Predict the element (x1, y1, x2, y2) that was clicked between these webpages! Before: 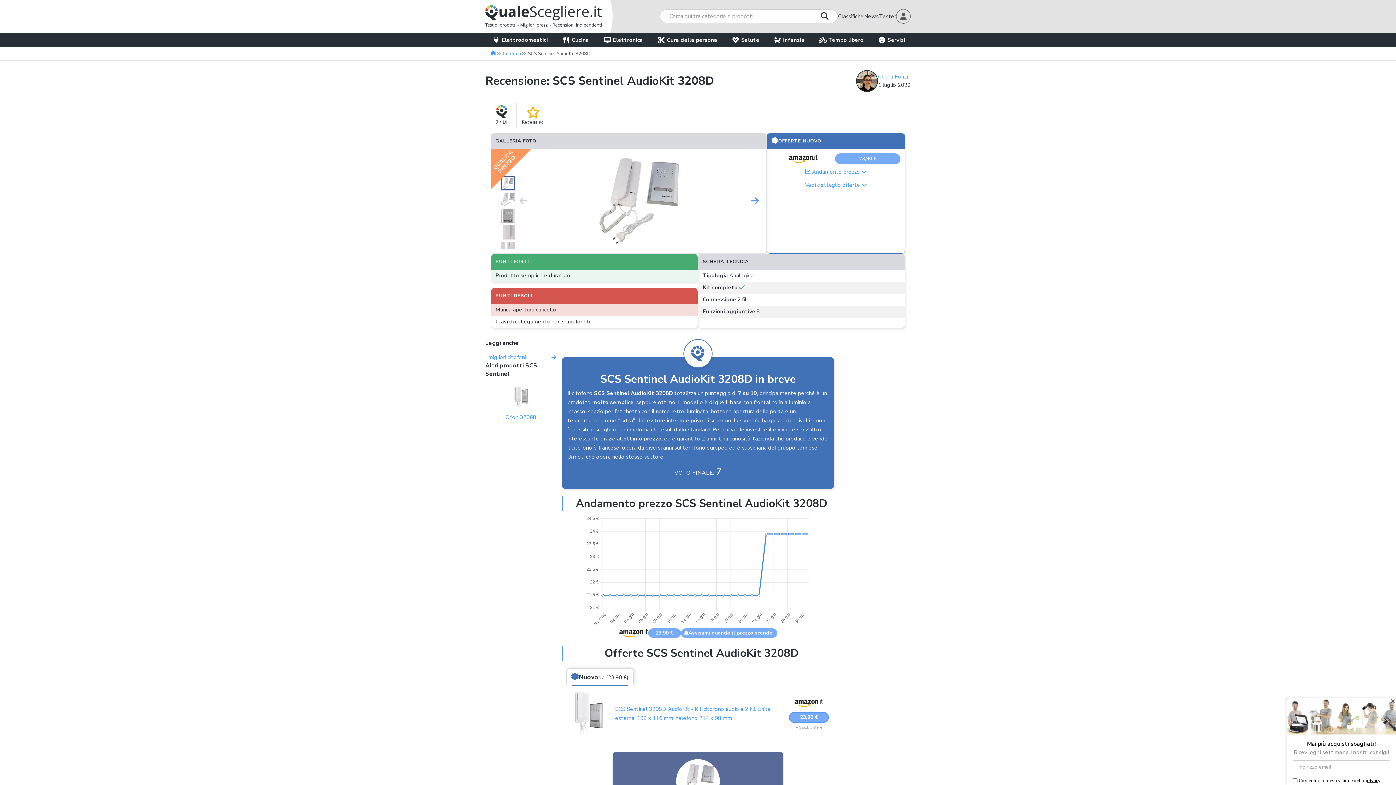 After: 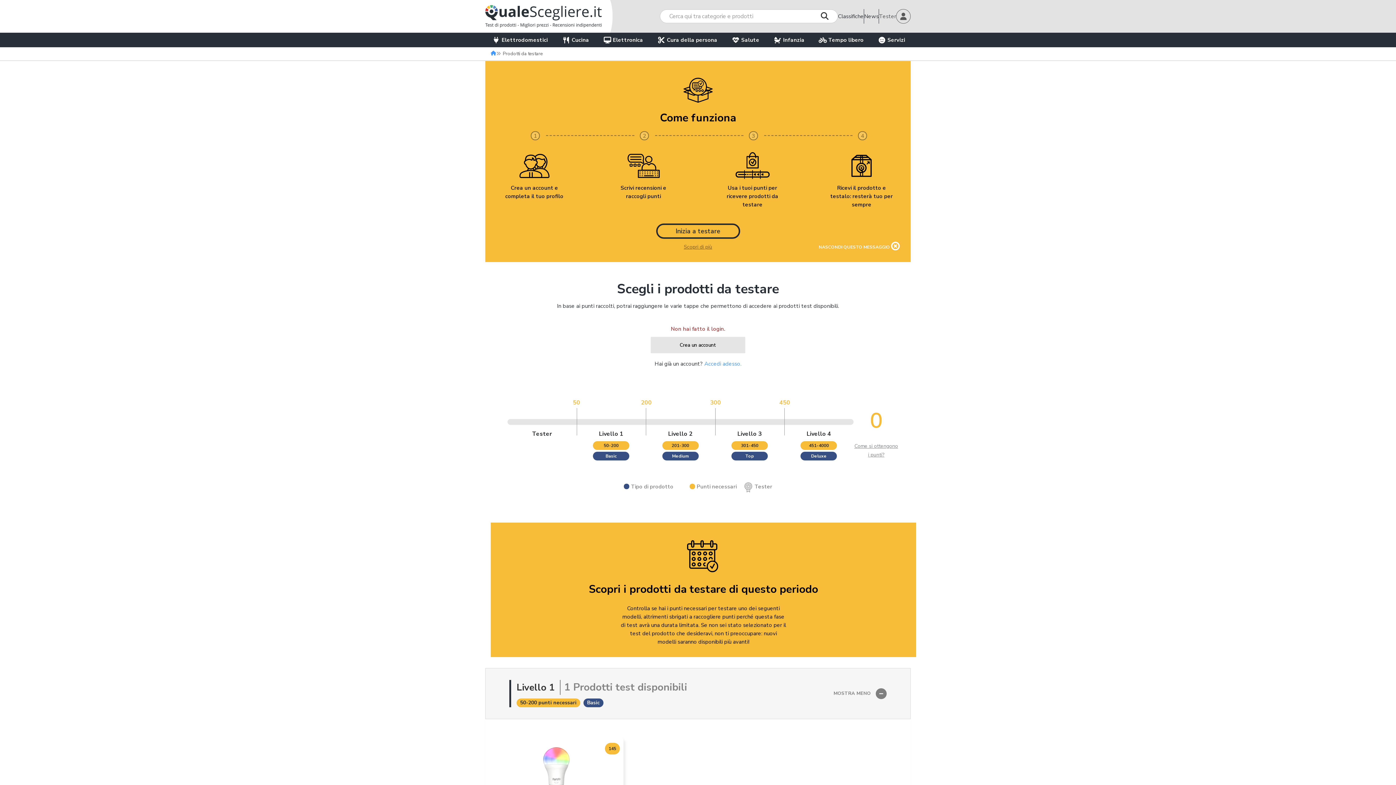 Action: bbox: (879, 12, 896, 20) label: Tester